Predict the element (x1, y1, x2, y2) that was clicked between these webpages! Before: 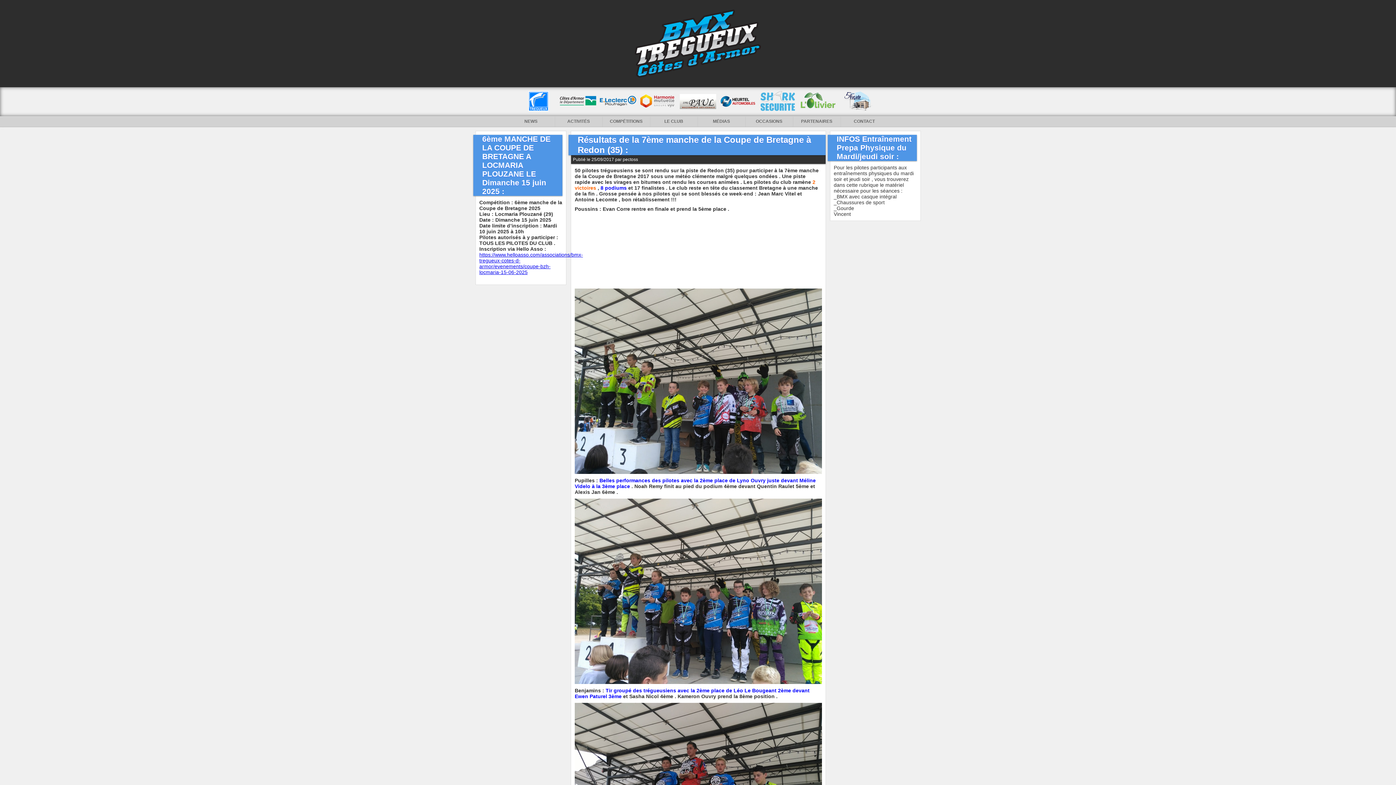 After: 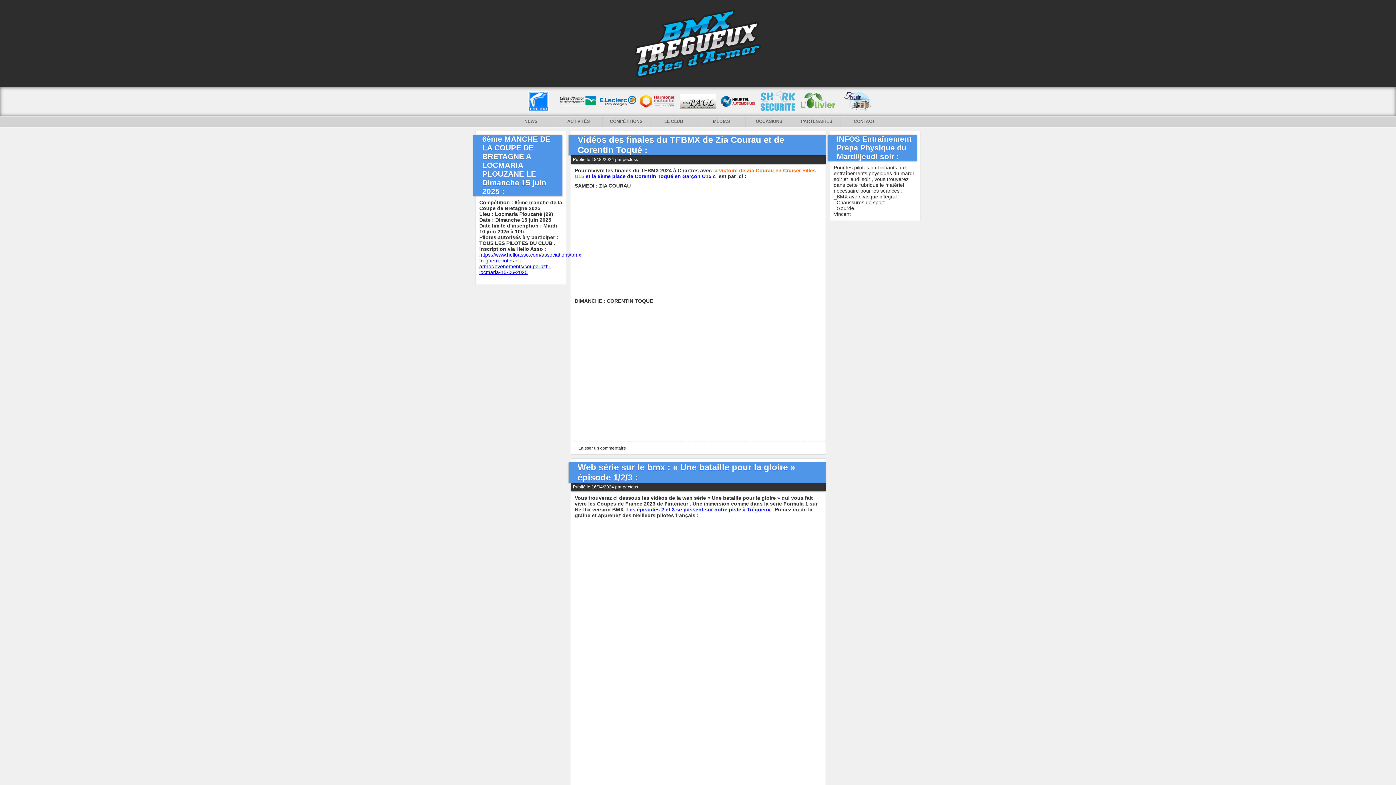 Action: label: MÉDIAS bbox: (697, 116, 745, 126)